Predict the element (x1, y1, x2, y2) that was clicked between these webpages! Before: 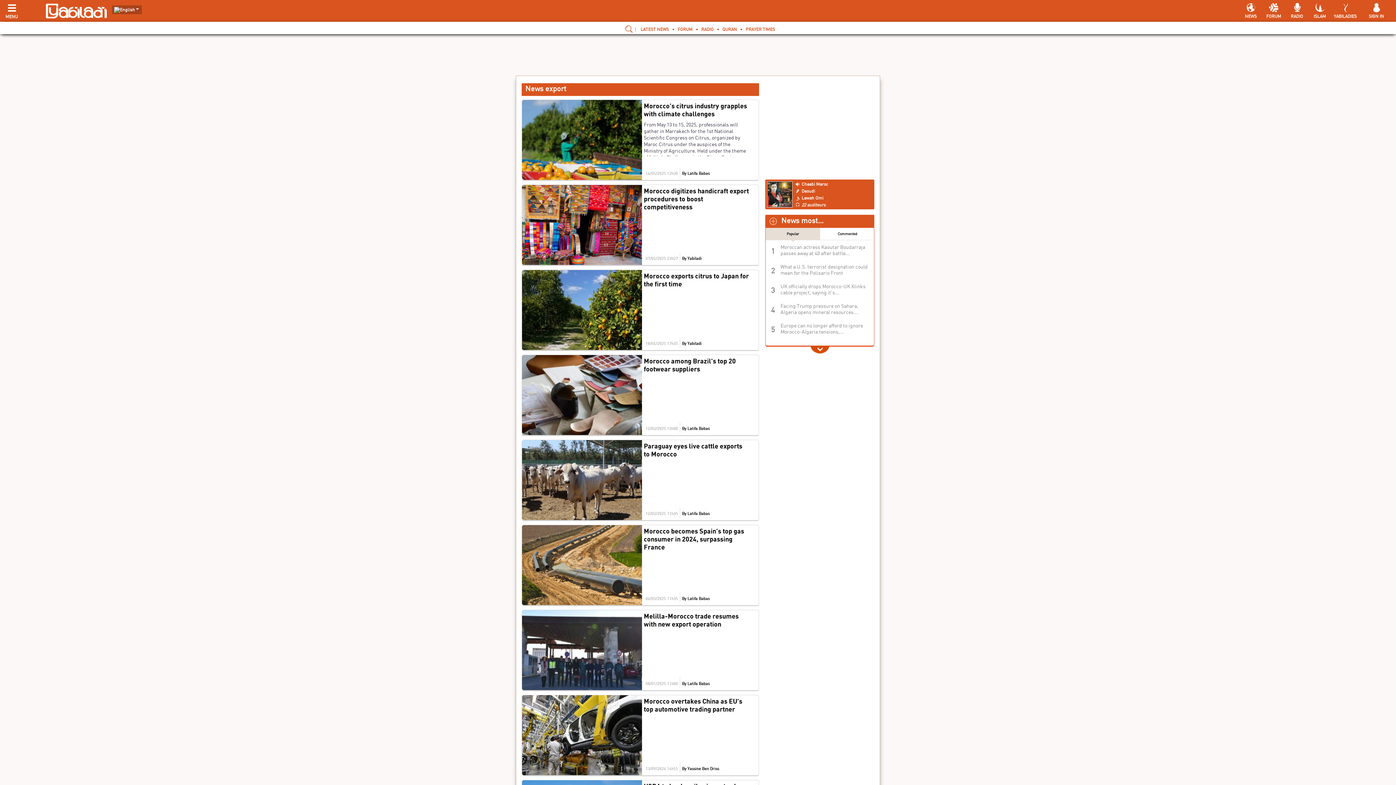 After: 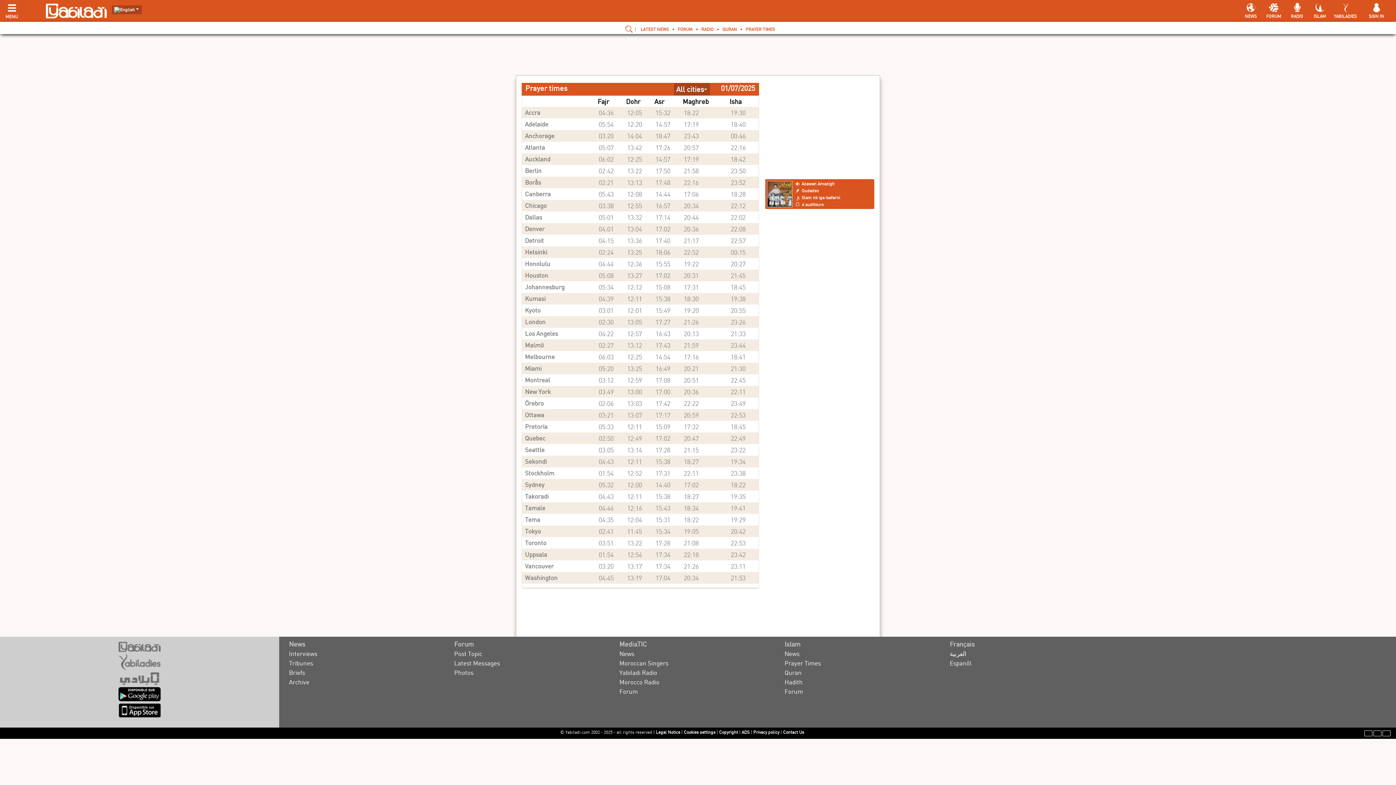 Action: label: PRAYER TIMES bbox: (745, 26, 775, 32)